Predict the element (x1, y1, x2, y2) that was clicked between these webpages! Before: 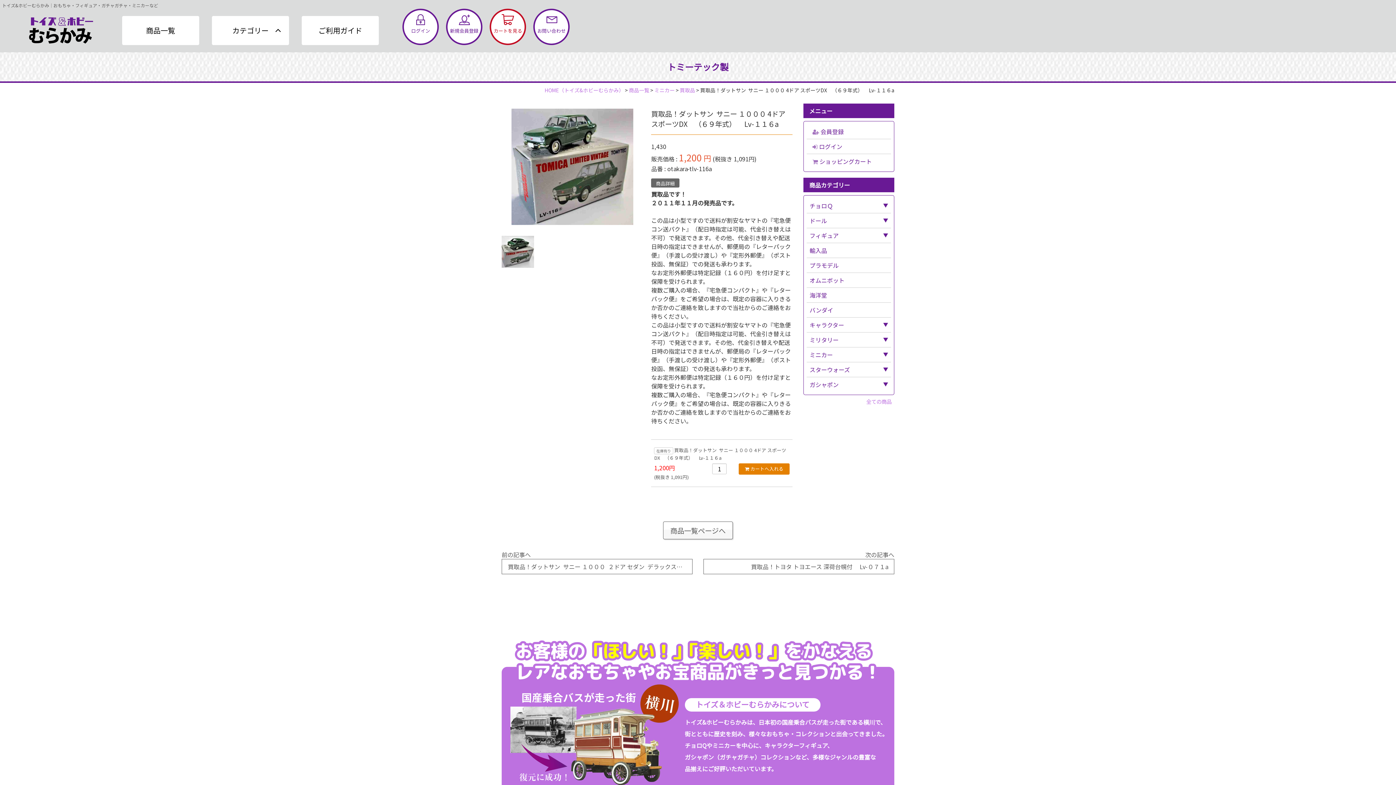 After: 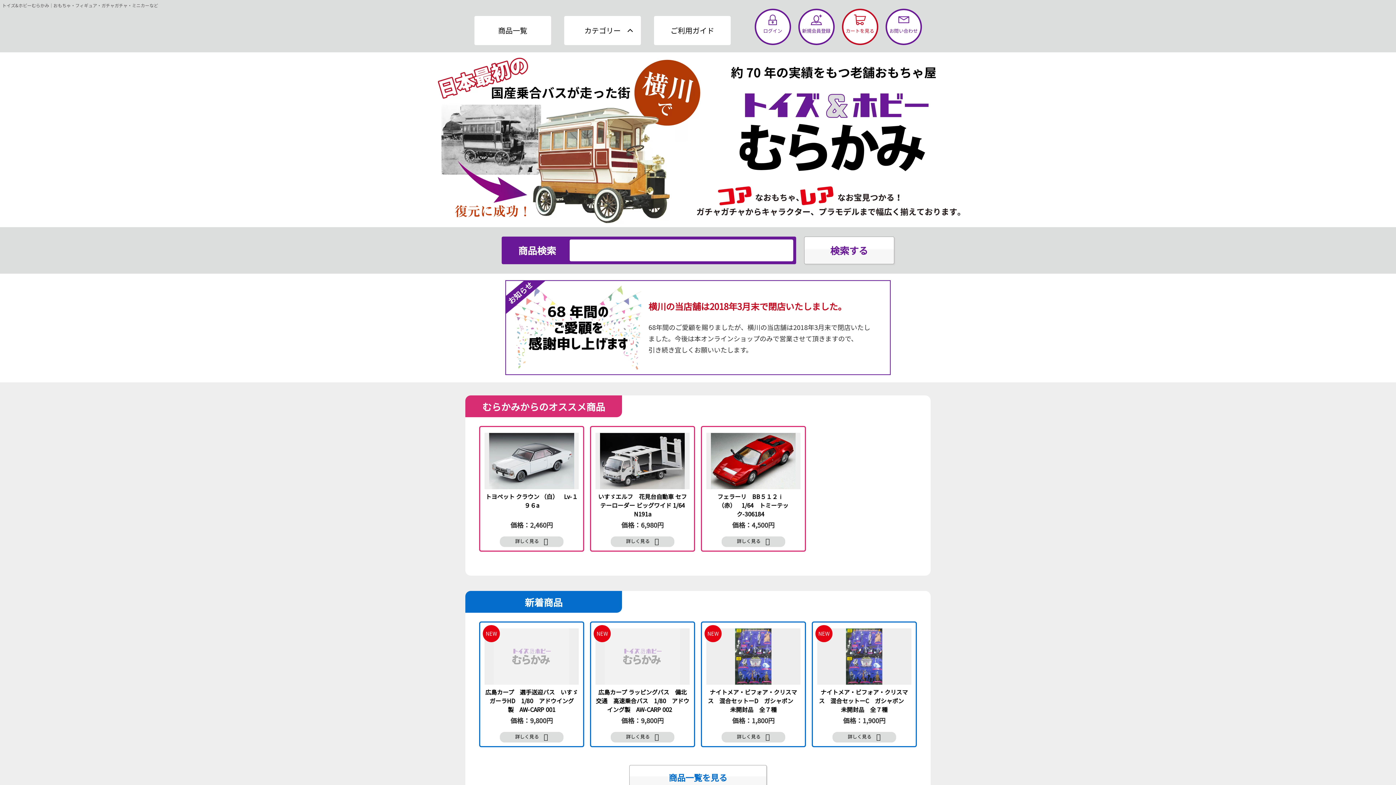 Action: label: HOME（トイズ&ホビーむらかみ） bbox: (544, 86, 624, 93)